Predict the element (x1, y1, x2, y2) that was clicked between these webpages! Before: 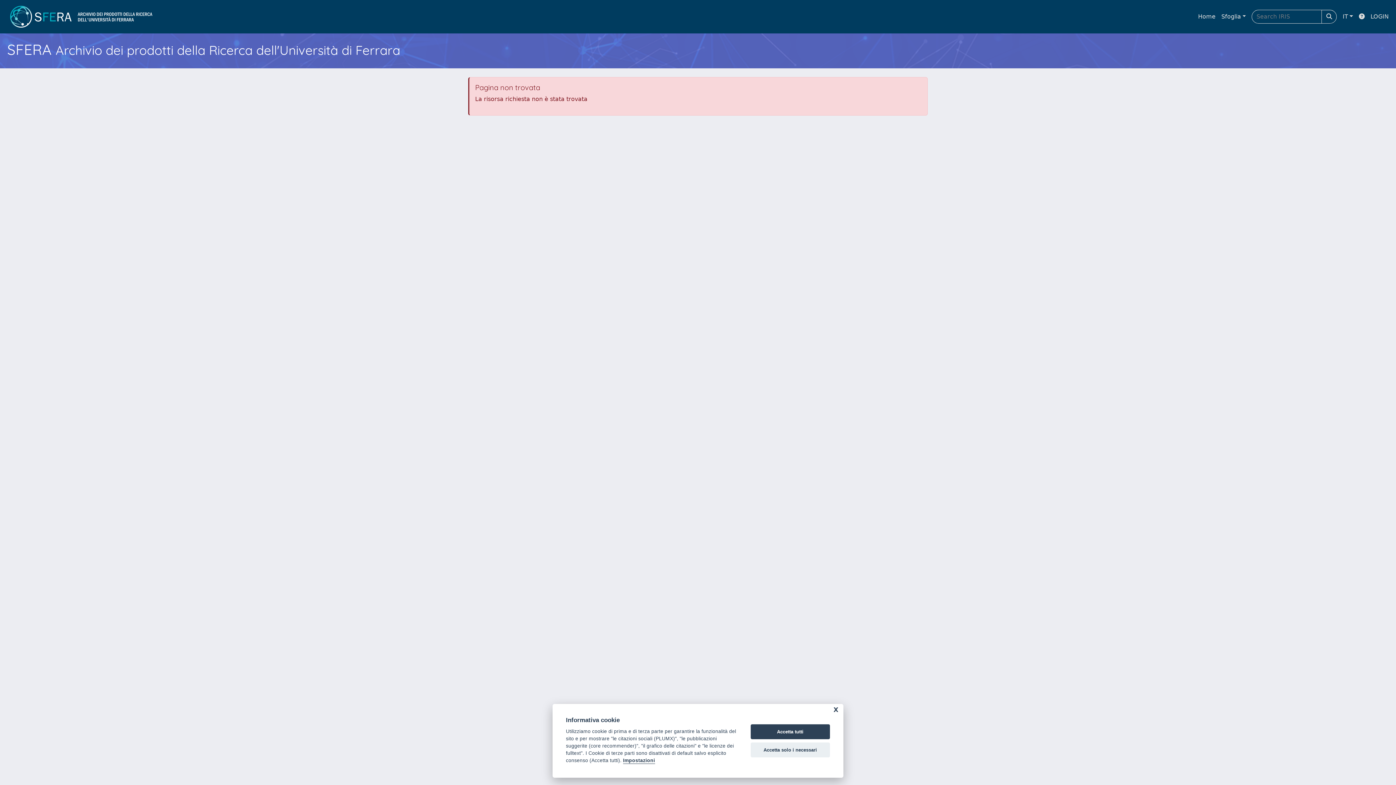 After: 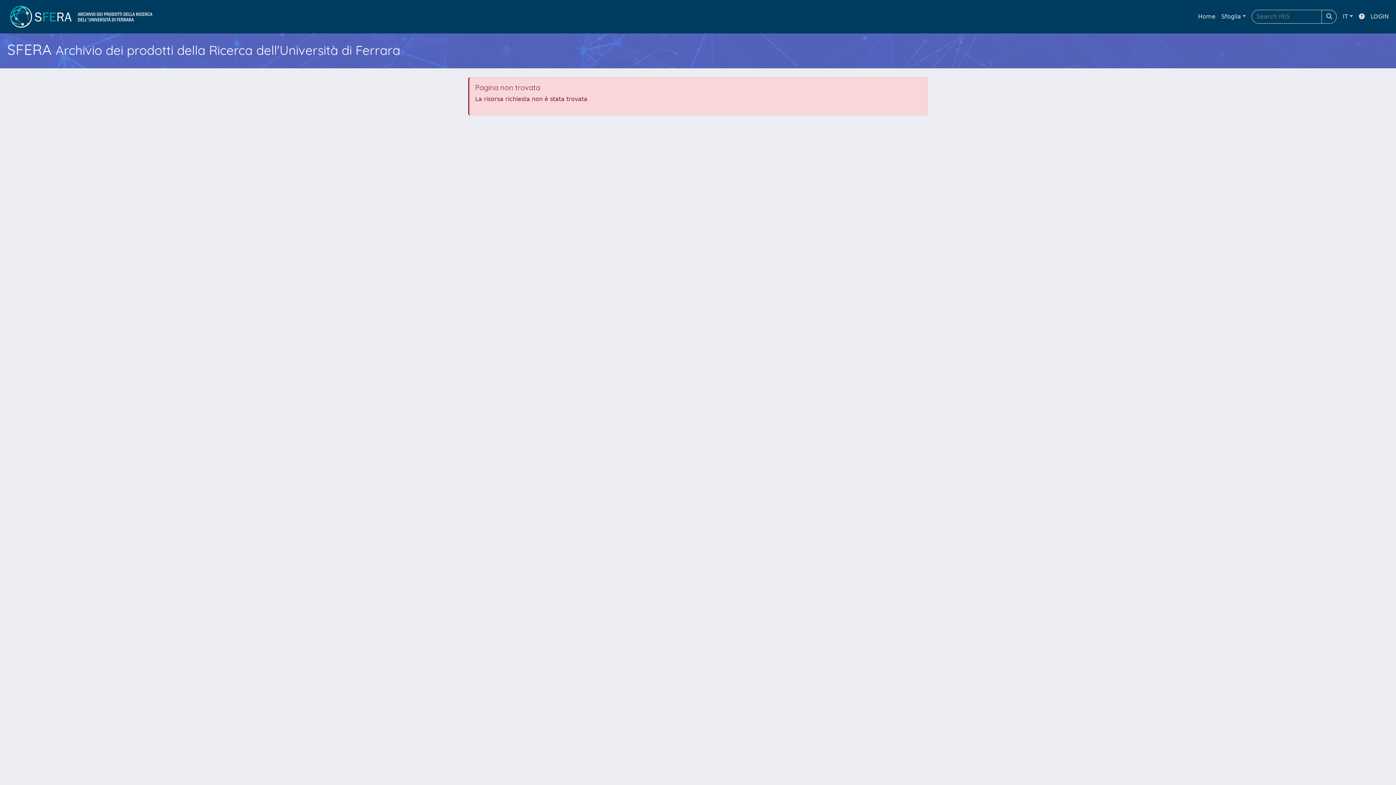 Action: label: Accetta solo i necessari bbox: (750, 742, 830, 757)